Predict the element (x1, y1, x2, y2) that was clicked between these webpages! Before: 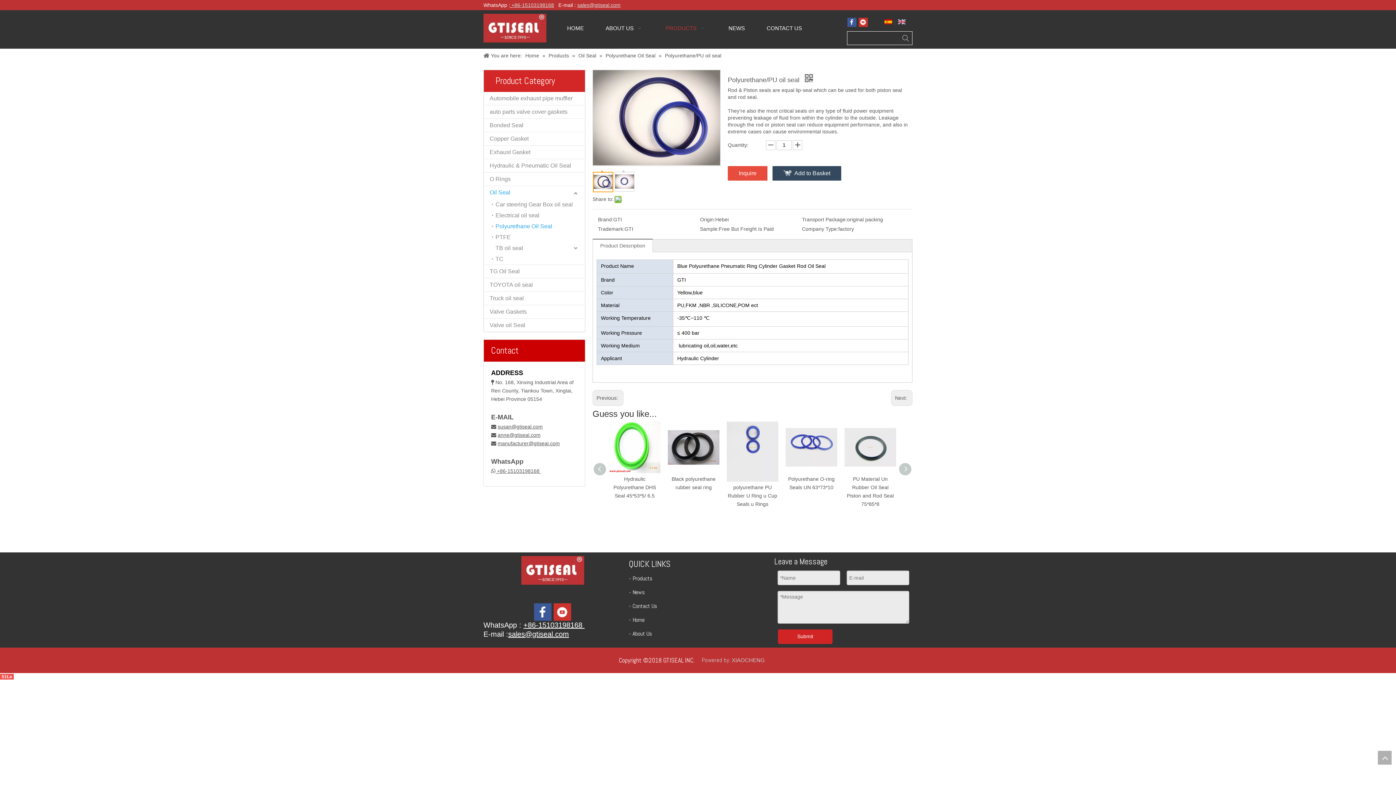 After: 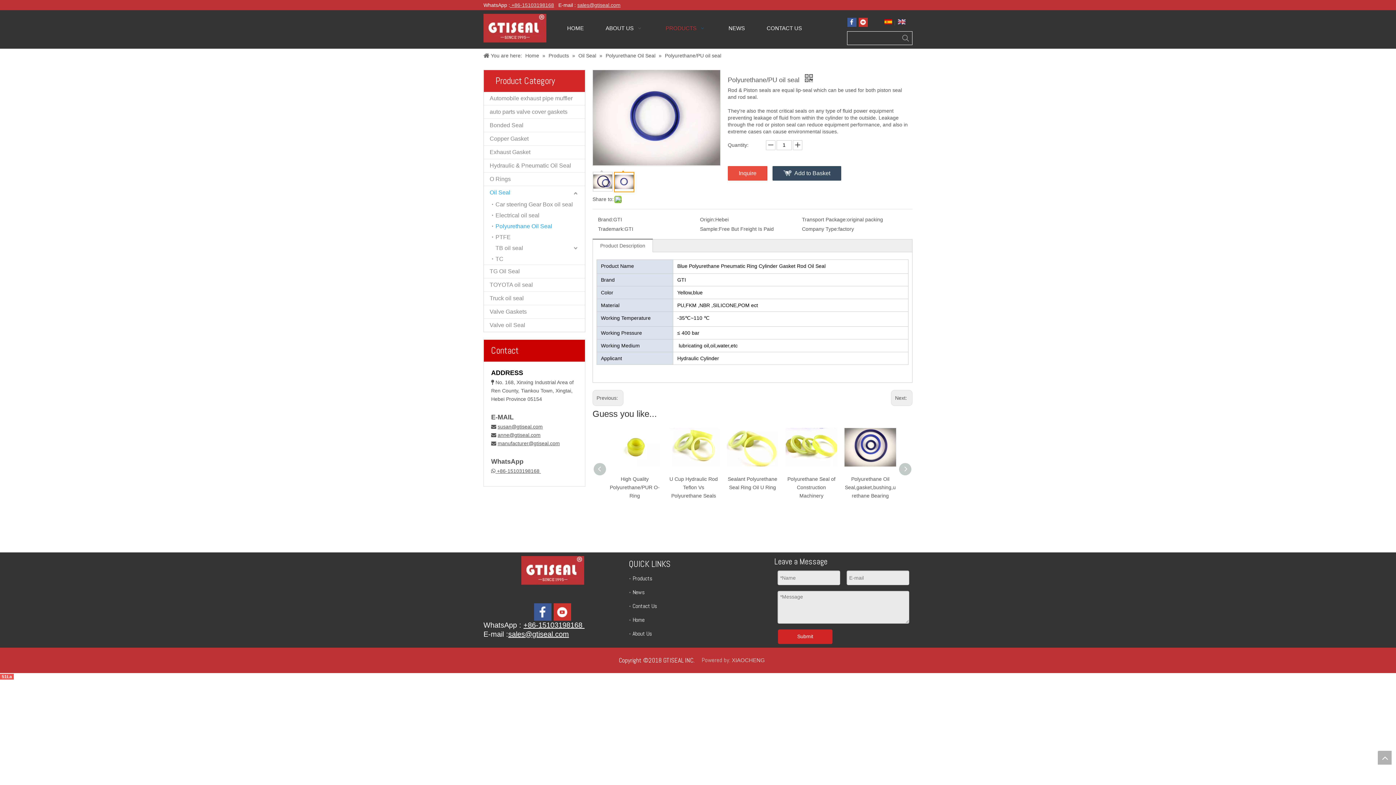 Action: bbox: (614, 171, 634, 191) label: 	